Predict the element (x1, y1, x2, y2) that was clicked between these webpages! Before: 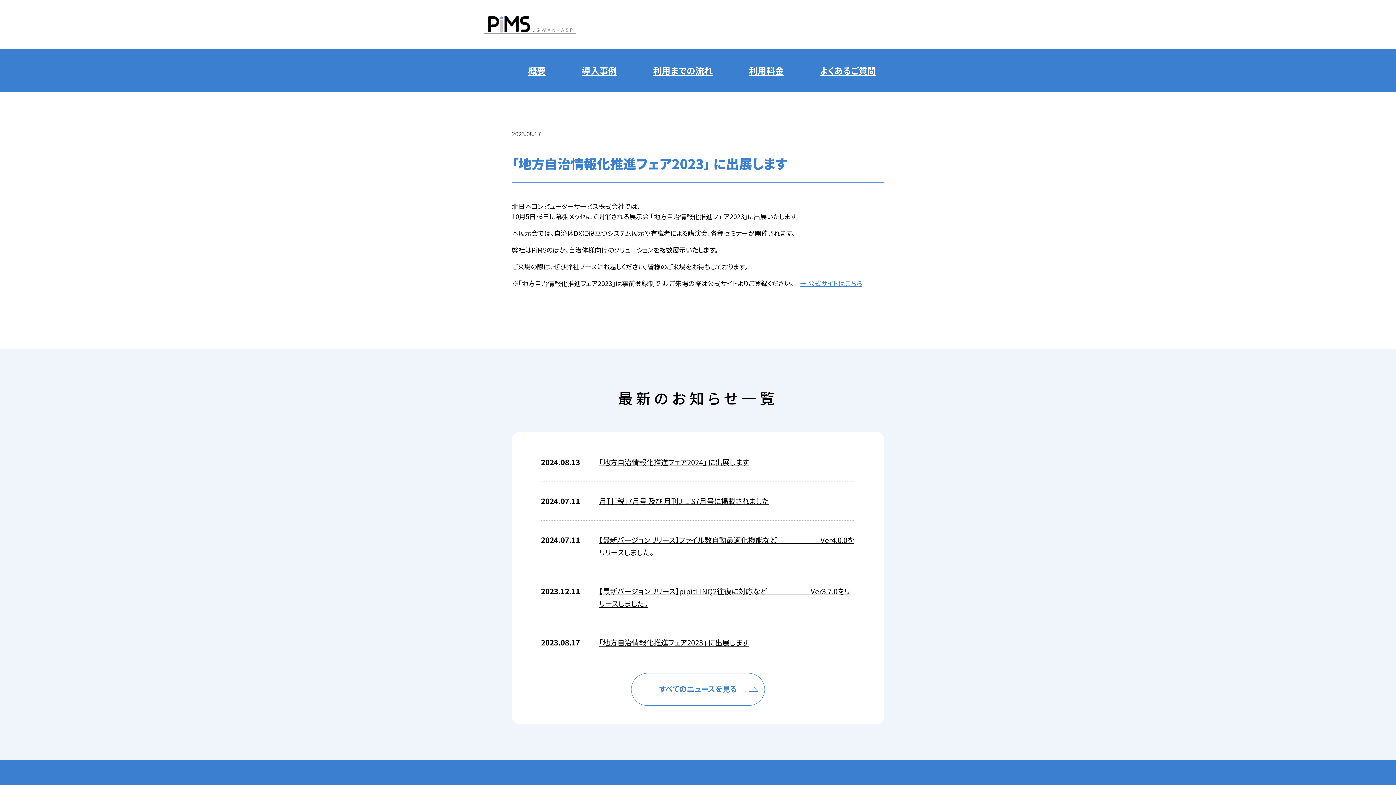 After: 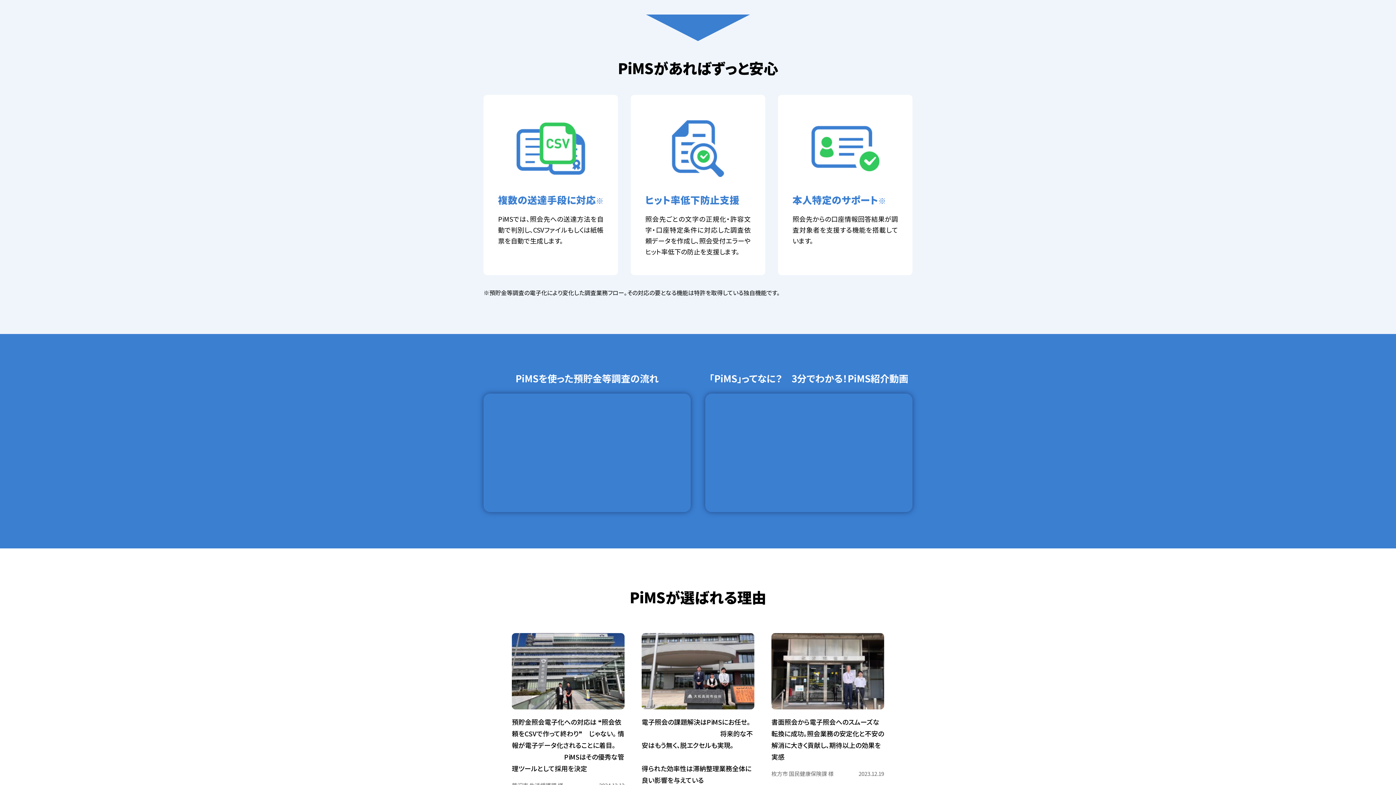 Action: label: 概要 bbox: (528, 65, 545, 75)